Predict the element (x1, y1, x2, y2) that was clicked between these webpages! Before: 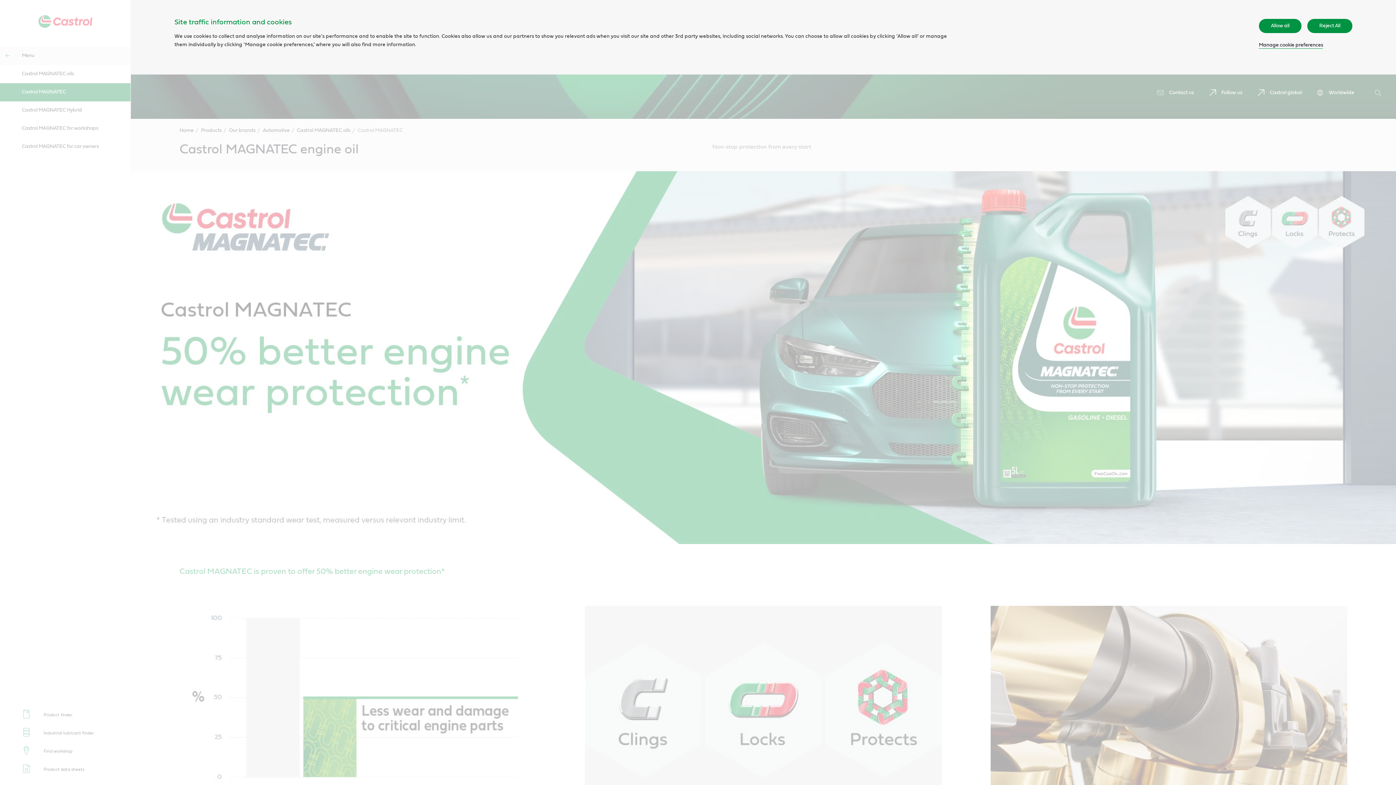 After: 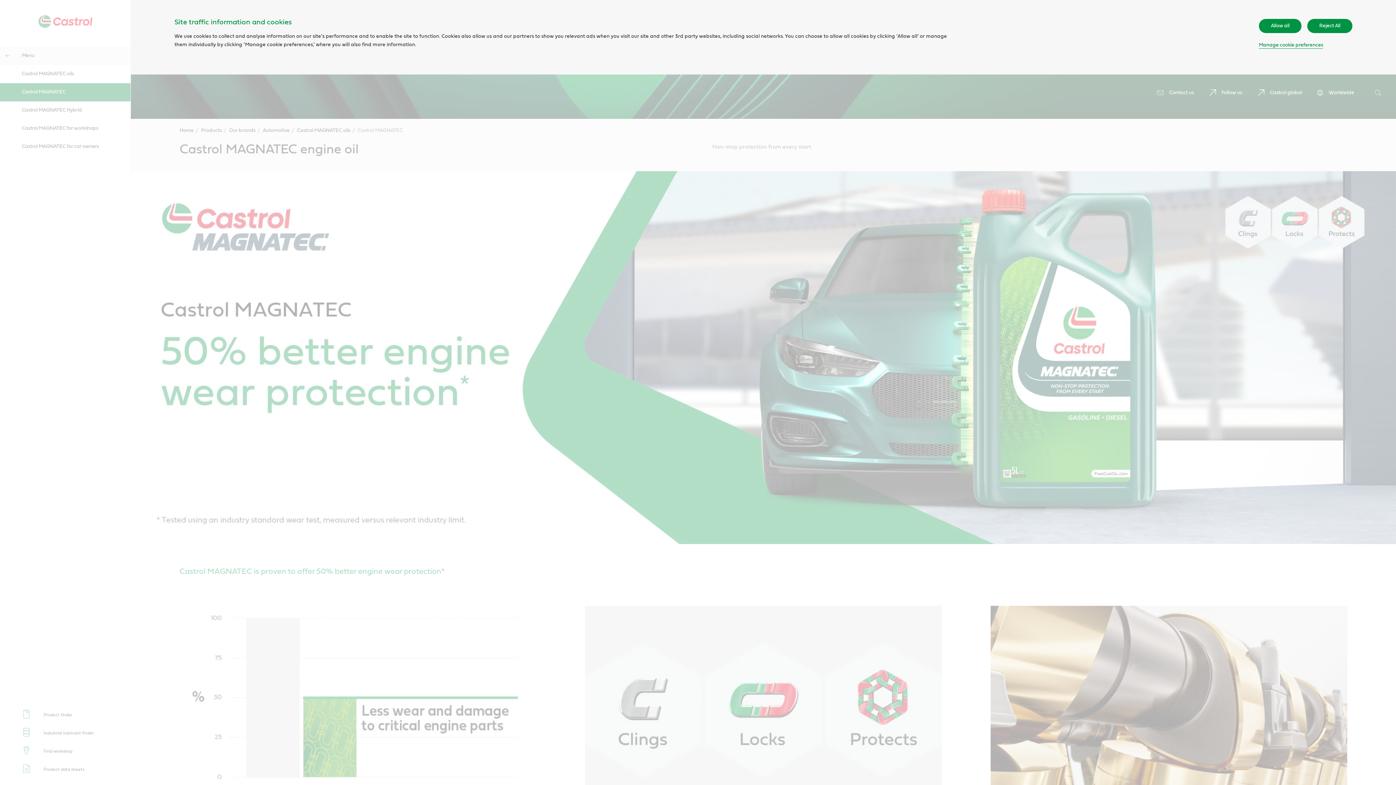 Action: label: Manage cookie preferences bbox: (1259, 42, 1323, 48)